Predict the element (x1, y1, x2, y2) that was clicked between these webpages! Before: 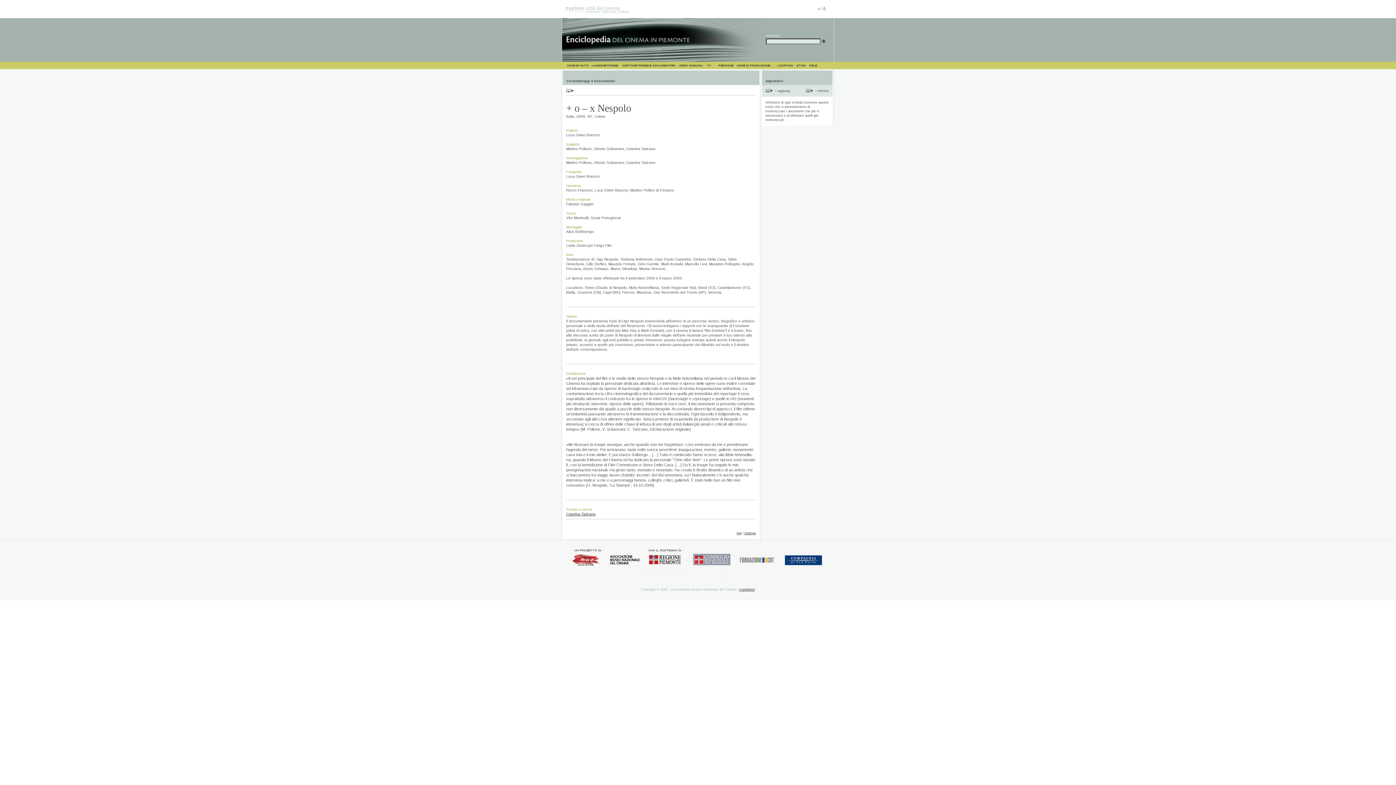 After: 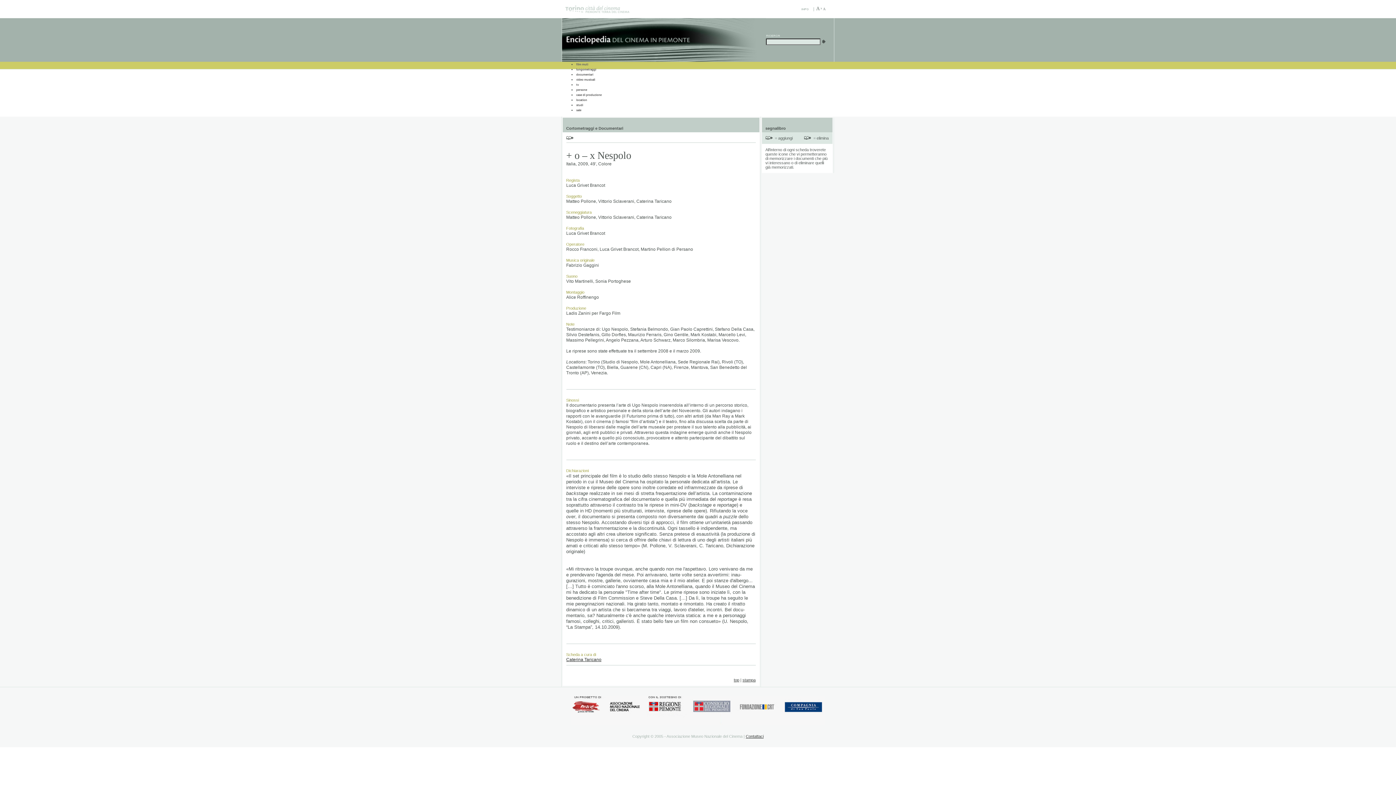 Action: bbox: (814, 9, 833, 13)